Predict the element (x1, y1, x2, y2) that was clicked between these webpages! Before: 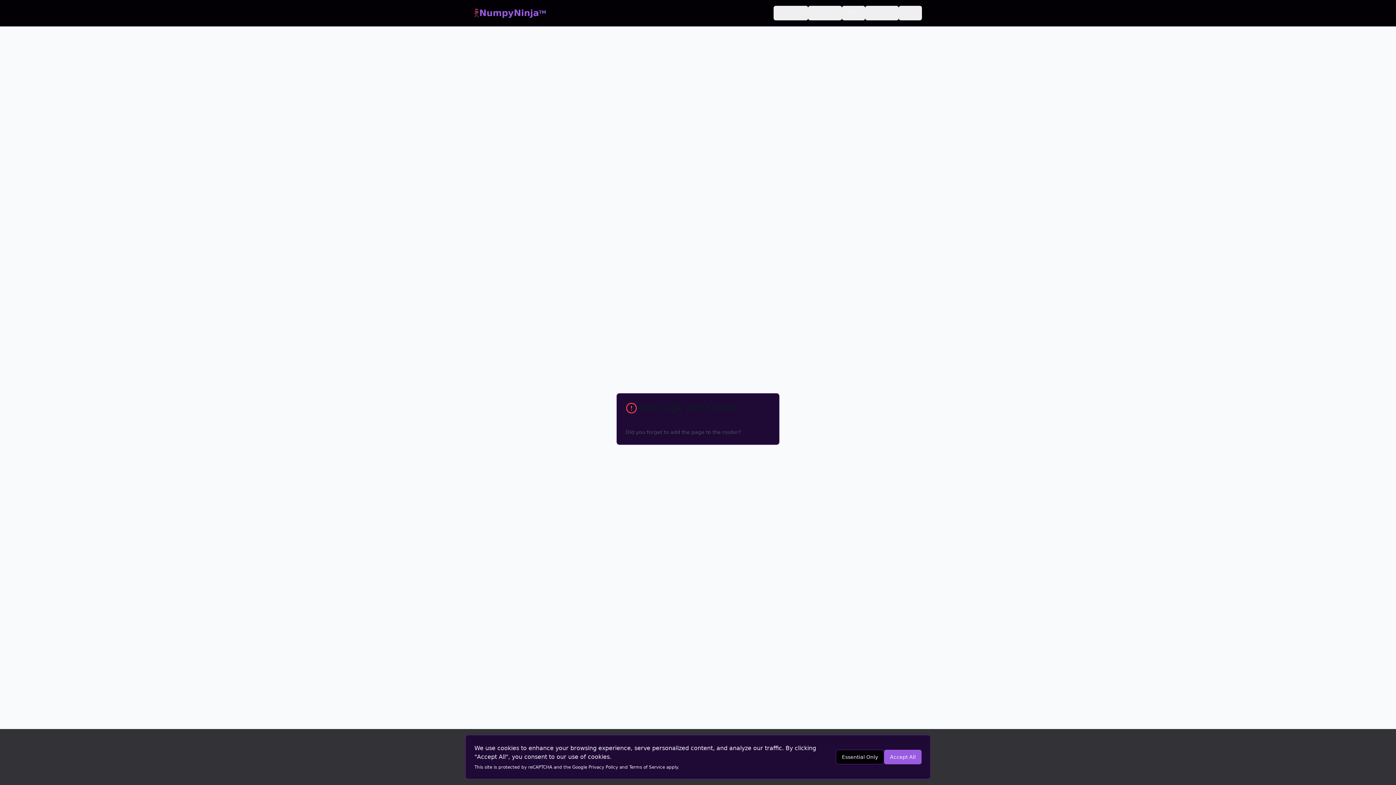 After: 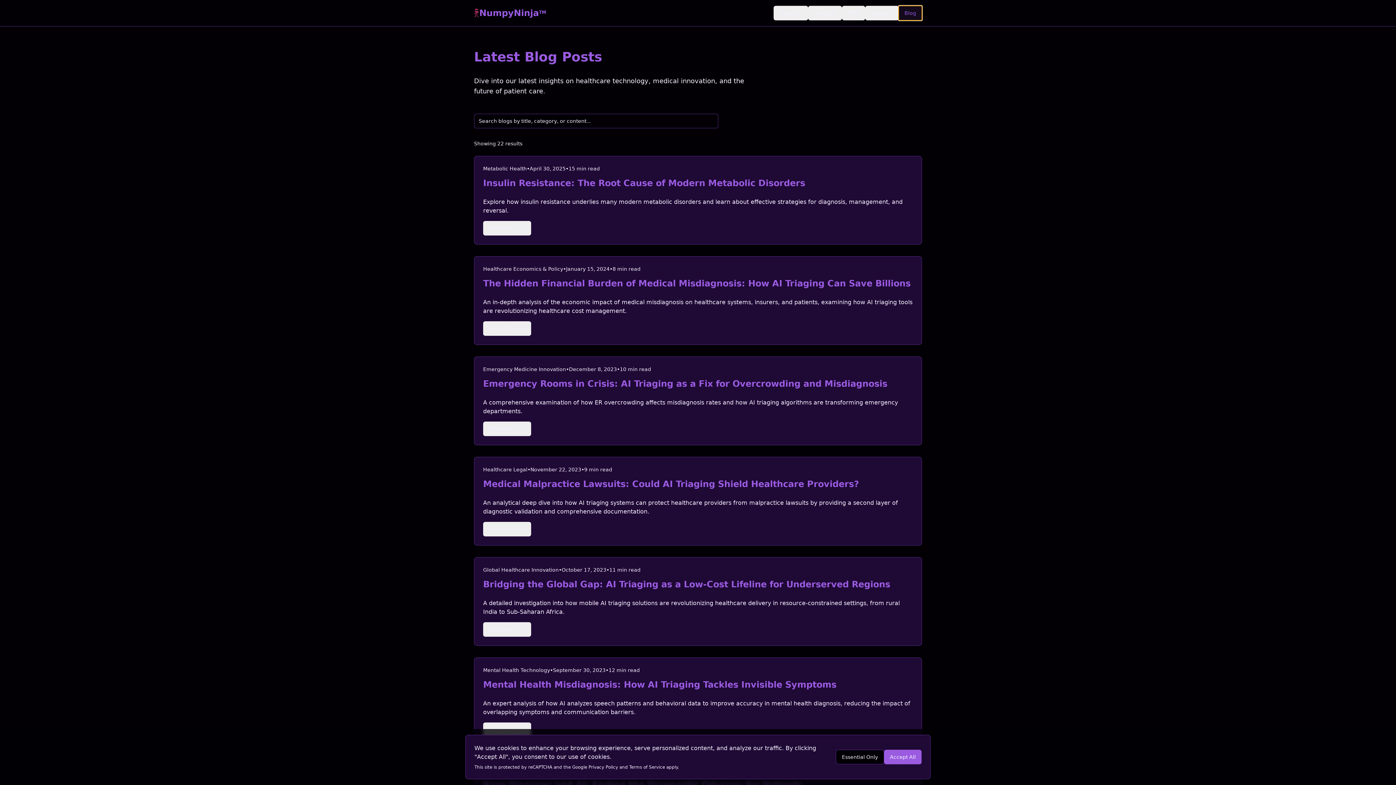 Action: bbox: (898, 5, 922, 20) label: Blog